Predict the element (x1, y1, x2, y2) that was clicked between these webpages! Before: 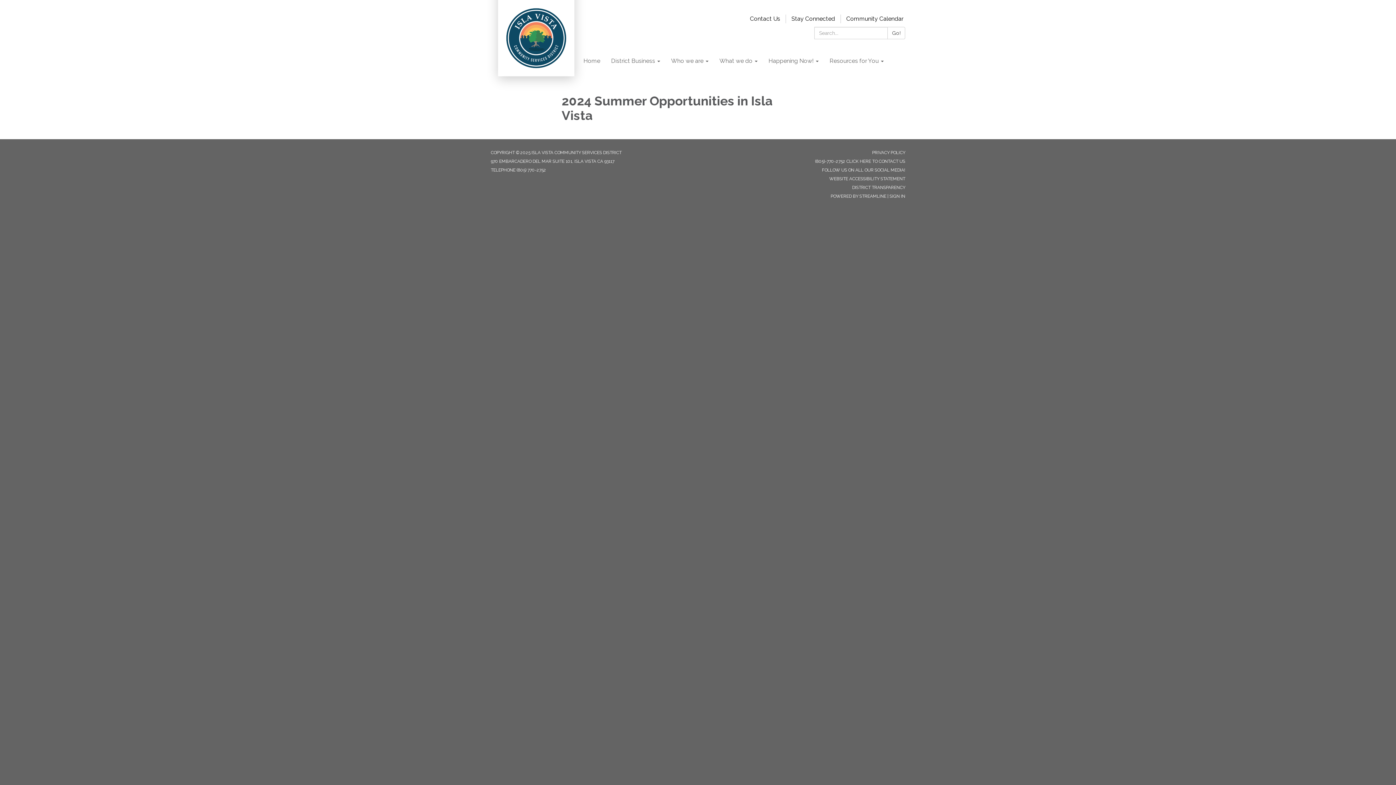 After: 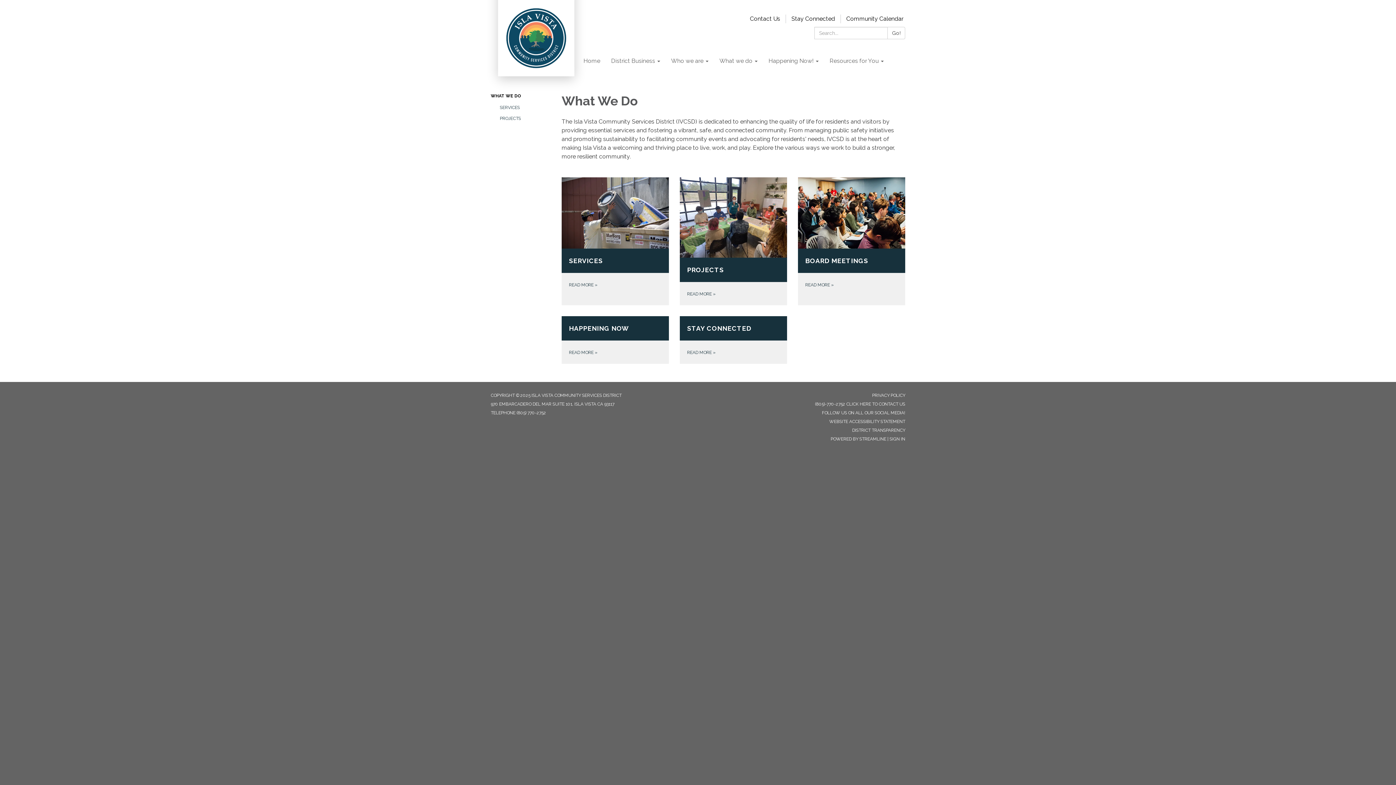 Action: label: What we do bbox: (714, 52, 763, 70)